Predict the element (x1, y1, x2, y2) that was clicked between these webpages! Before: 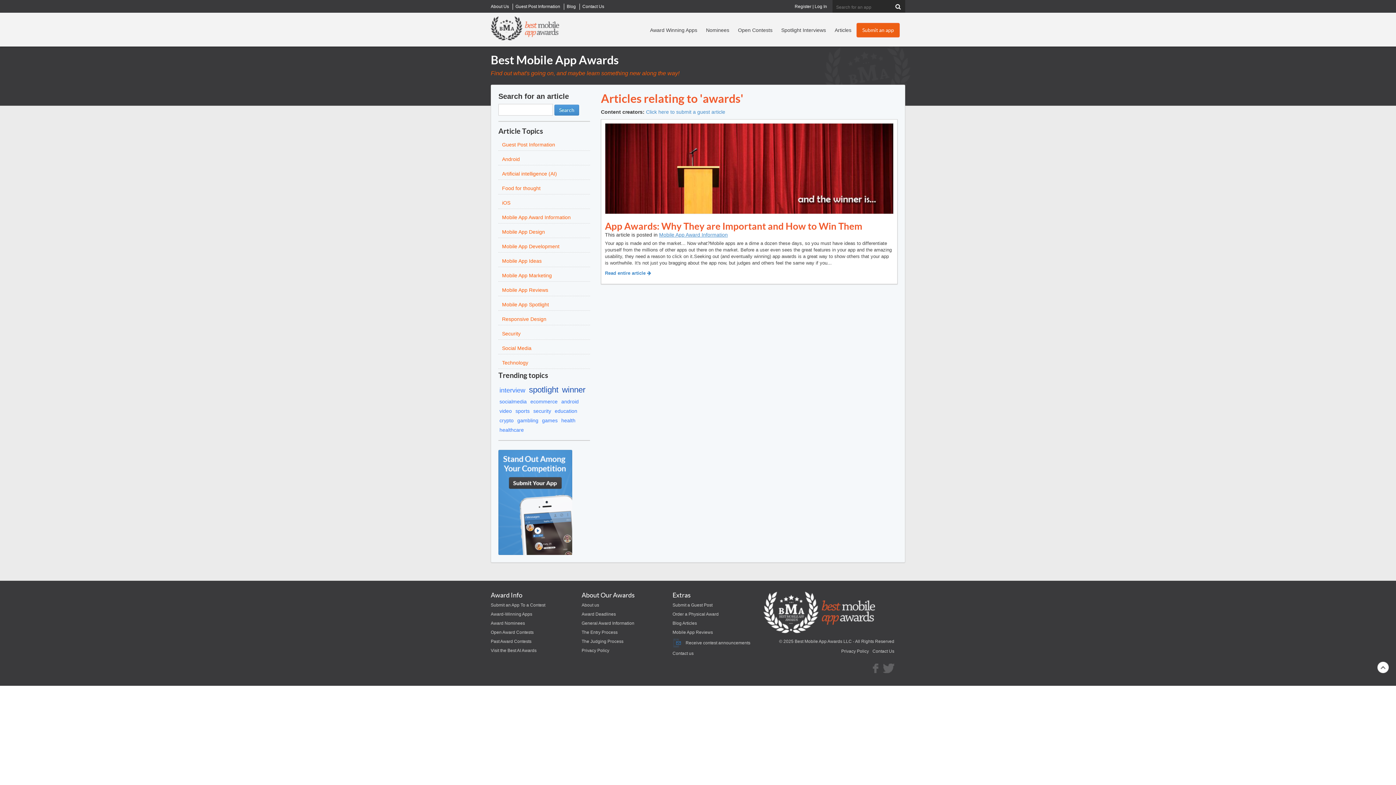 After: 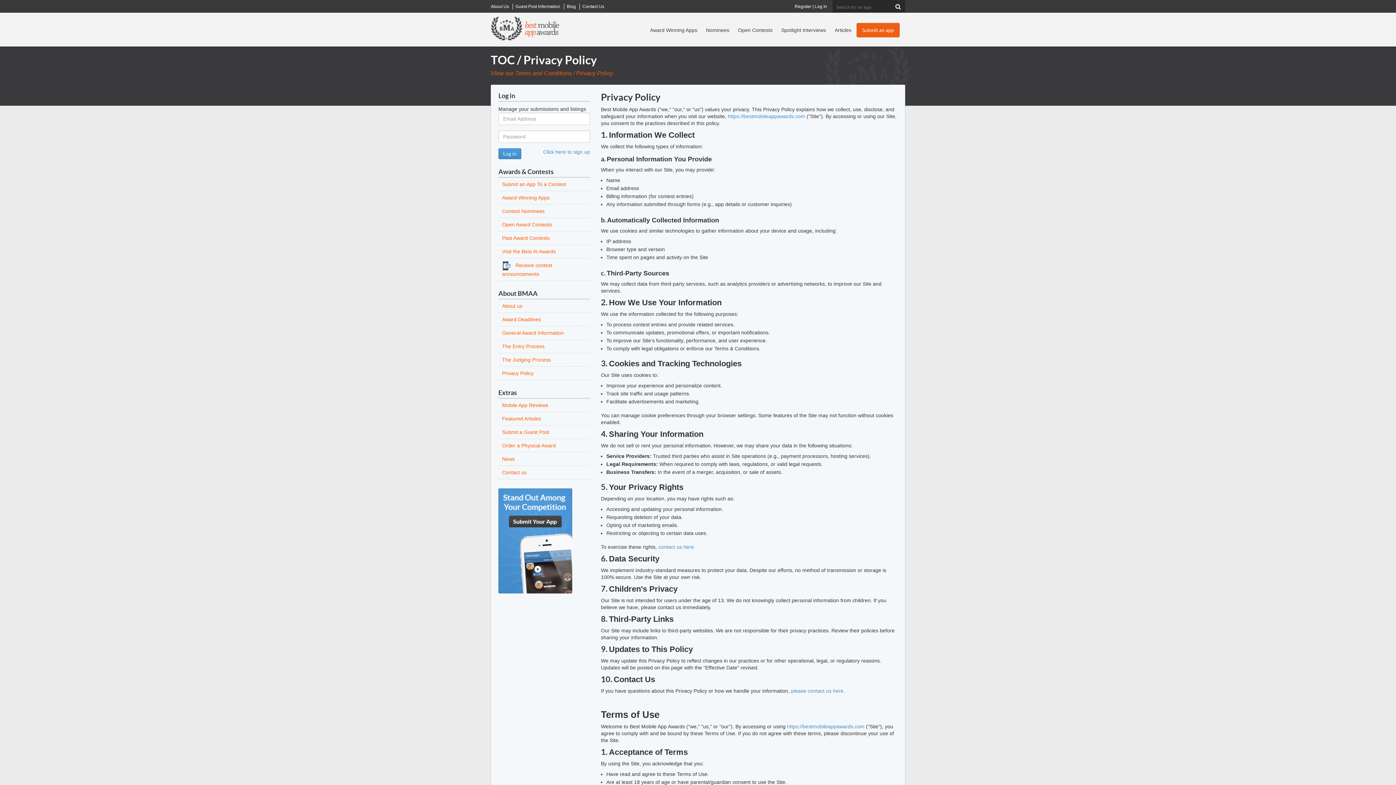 Action: bbox: (581, 648, 609, 653) label: Privacy Policy